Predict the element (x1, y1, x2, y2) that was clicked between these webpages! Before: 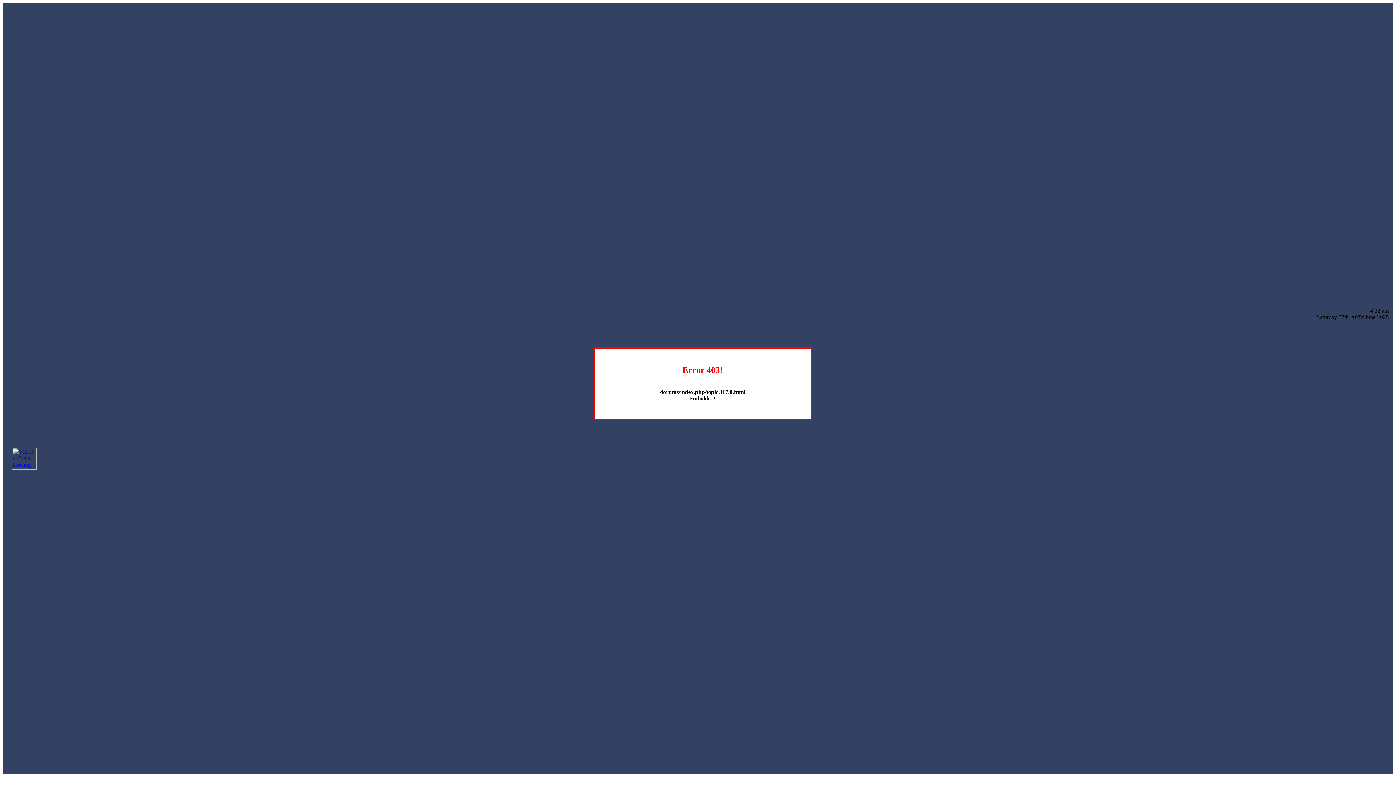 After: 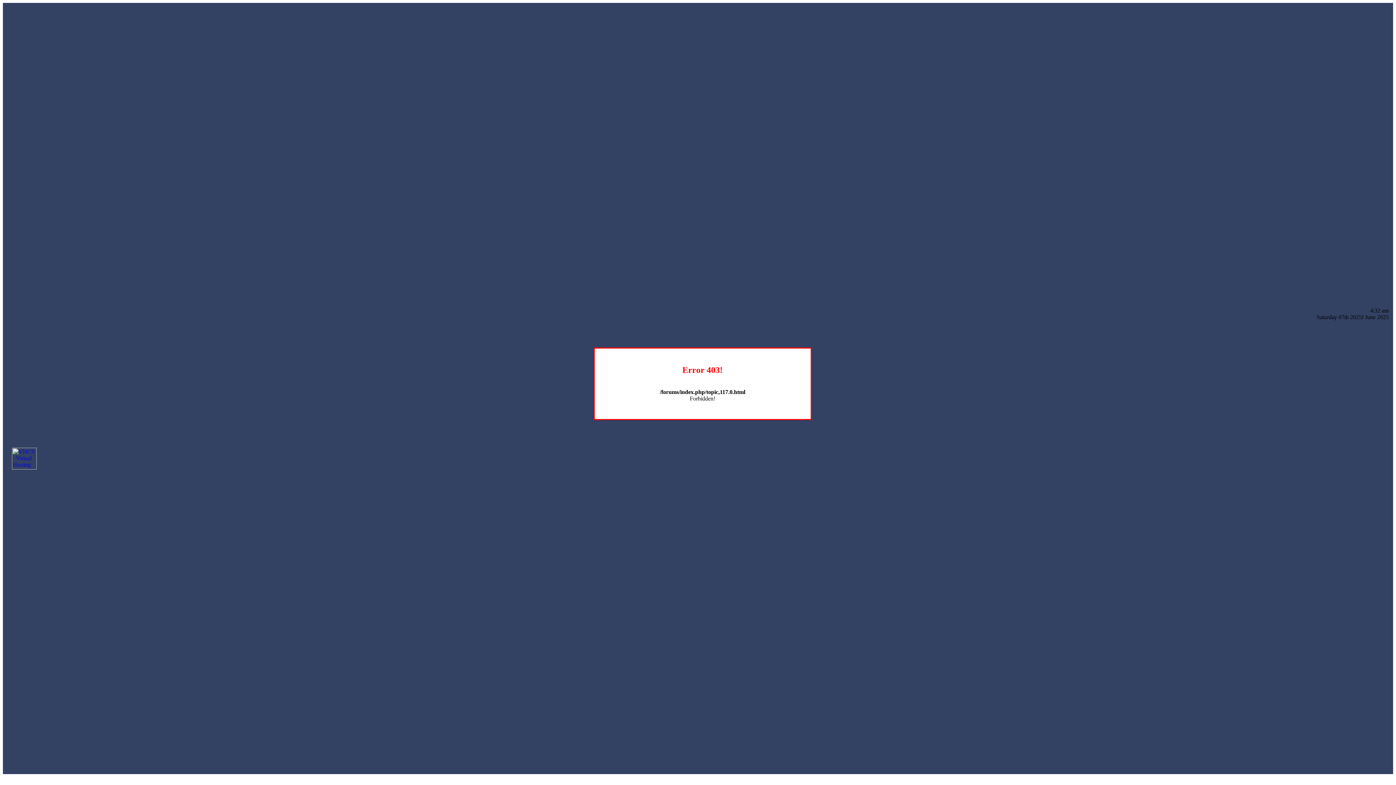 Action: bbox: (12, 464, 36, 470)